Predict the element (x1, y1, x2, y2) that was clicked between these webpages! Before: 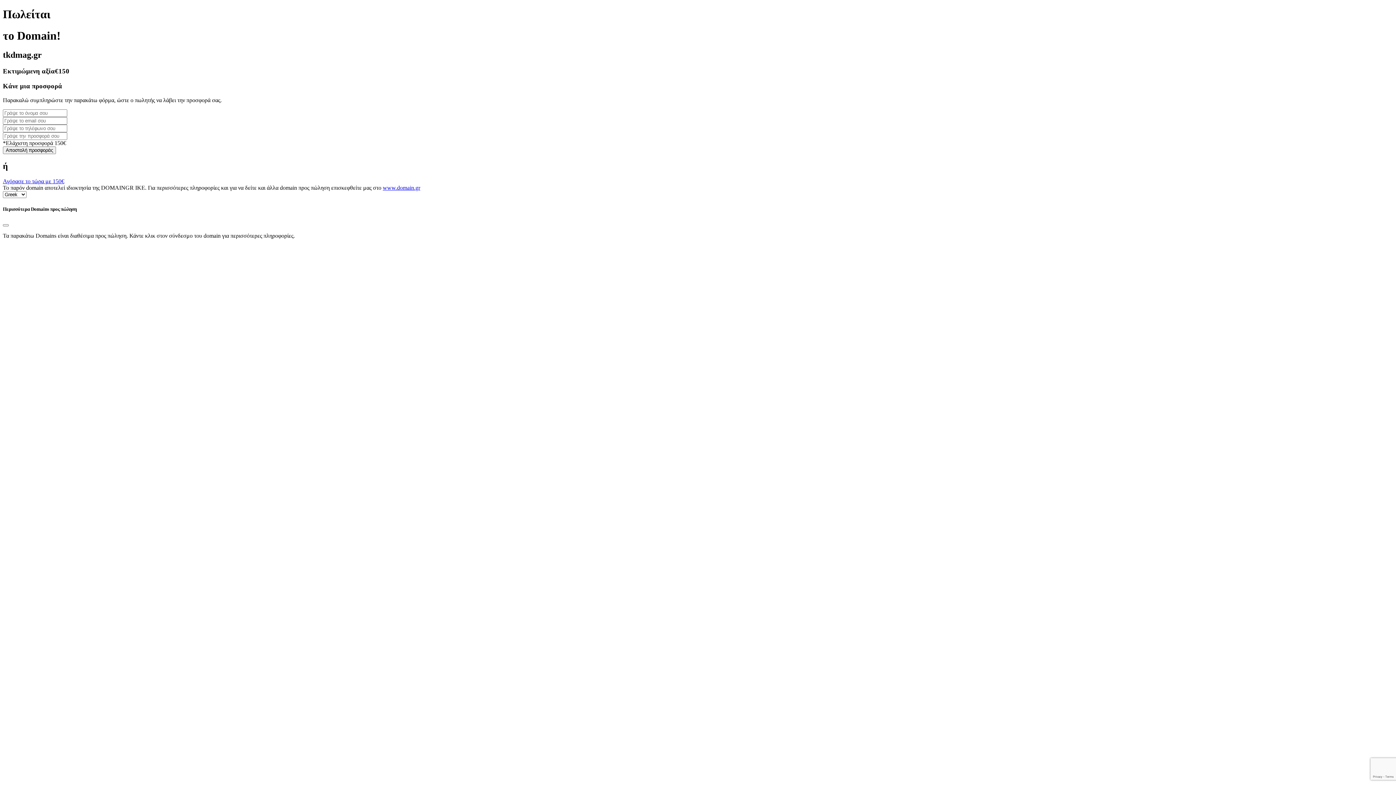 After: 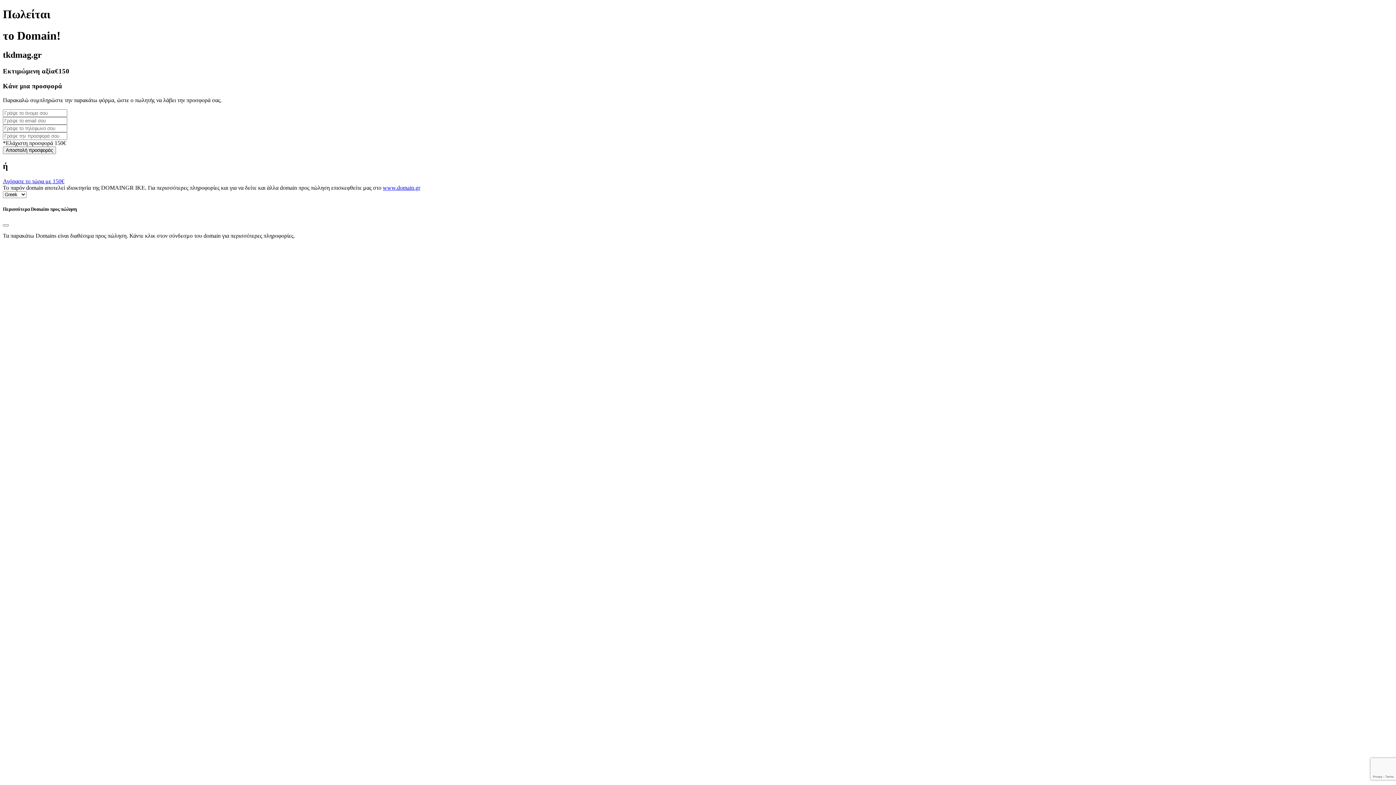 Action: bbox: (382, 184, 420, 191) label: www.domain.gr